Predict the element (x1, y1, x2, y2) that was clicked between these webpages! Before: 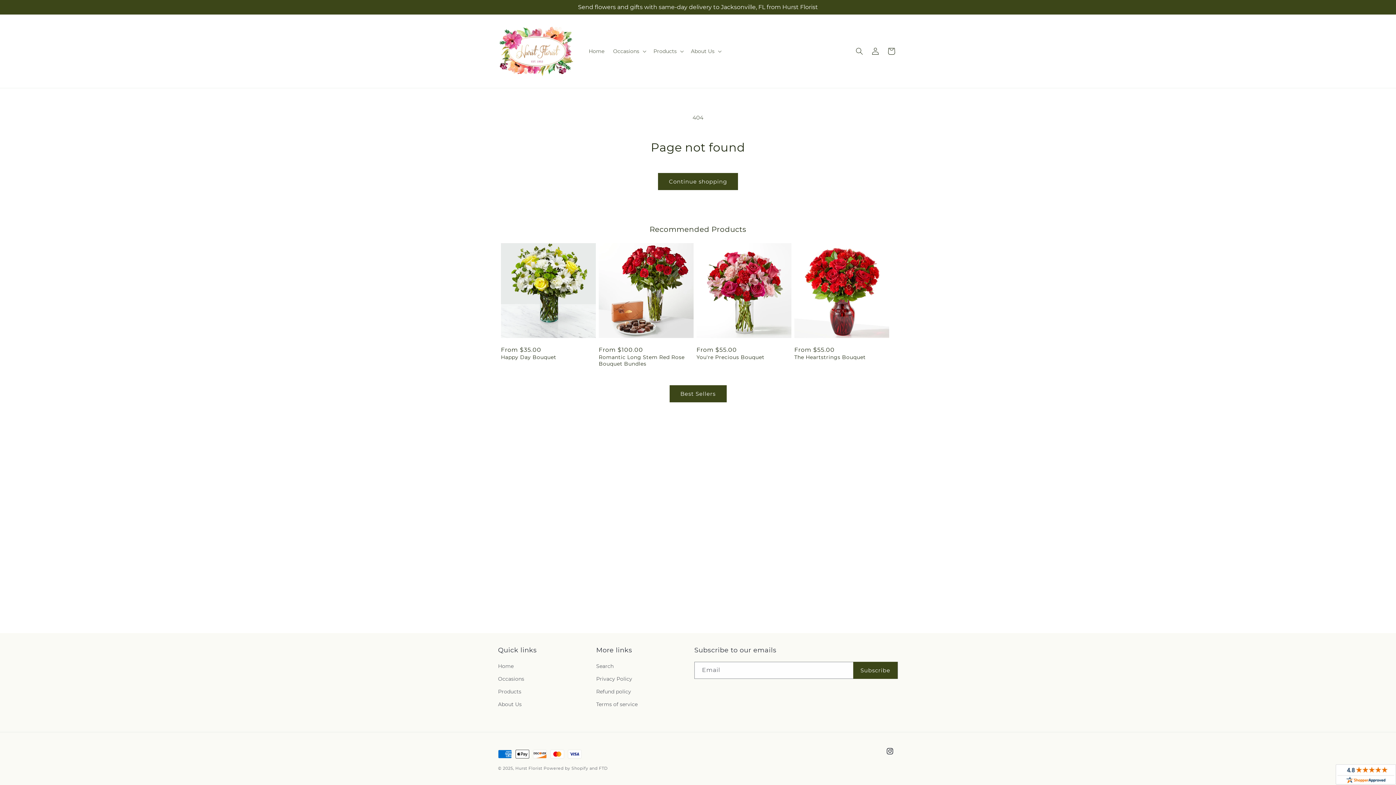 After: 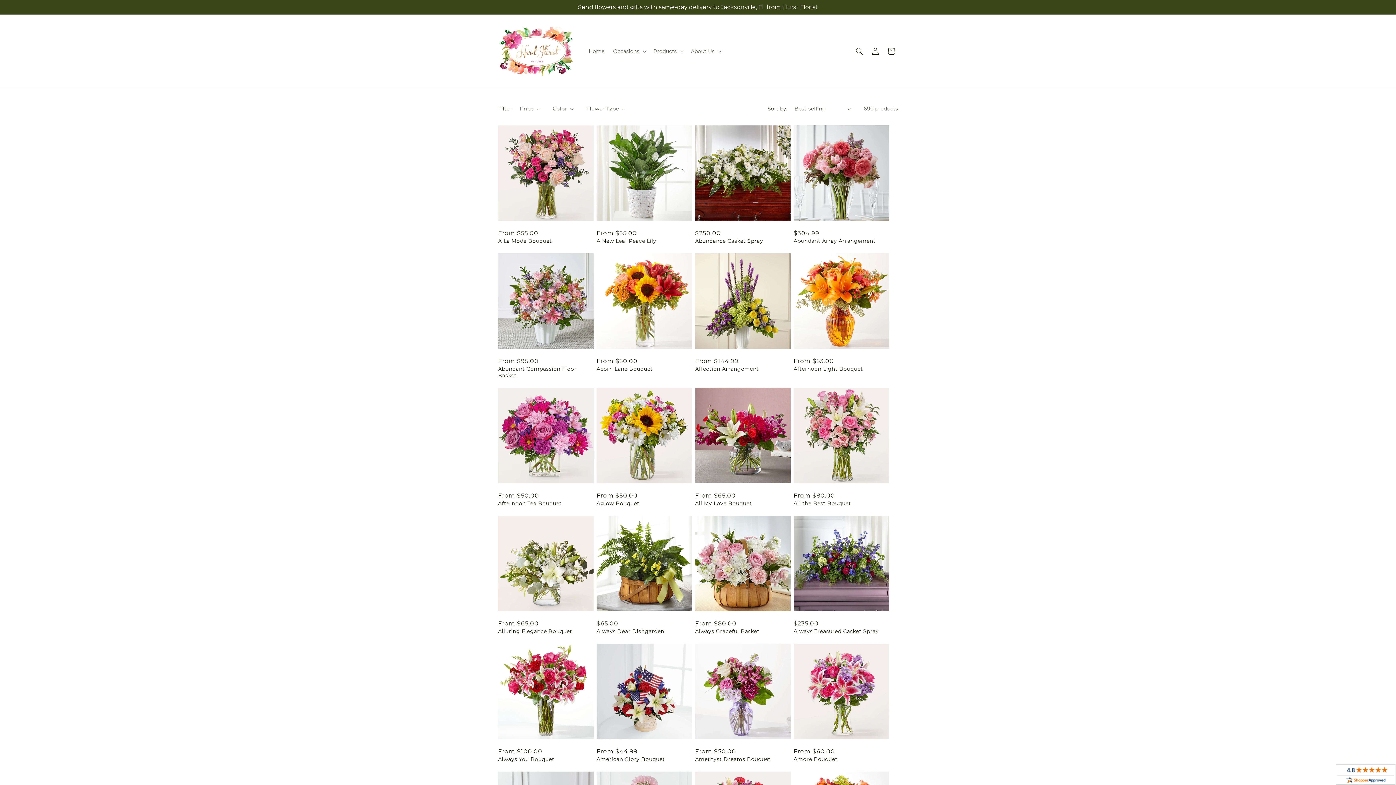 Action: label: Best Sellers bbox: (669, 385, 726, 402)